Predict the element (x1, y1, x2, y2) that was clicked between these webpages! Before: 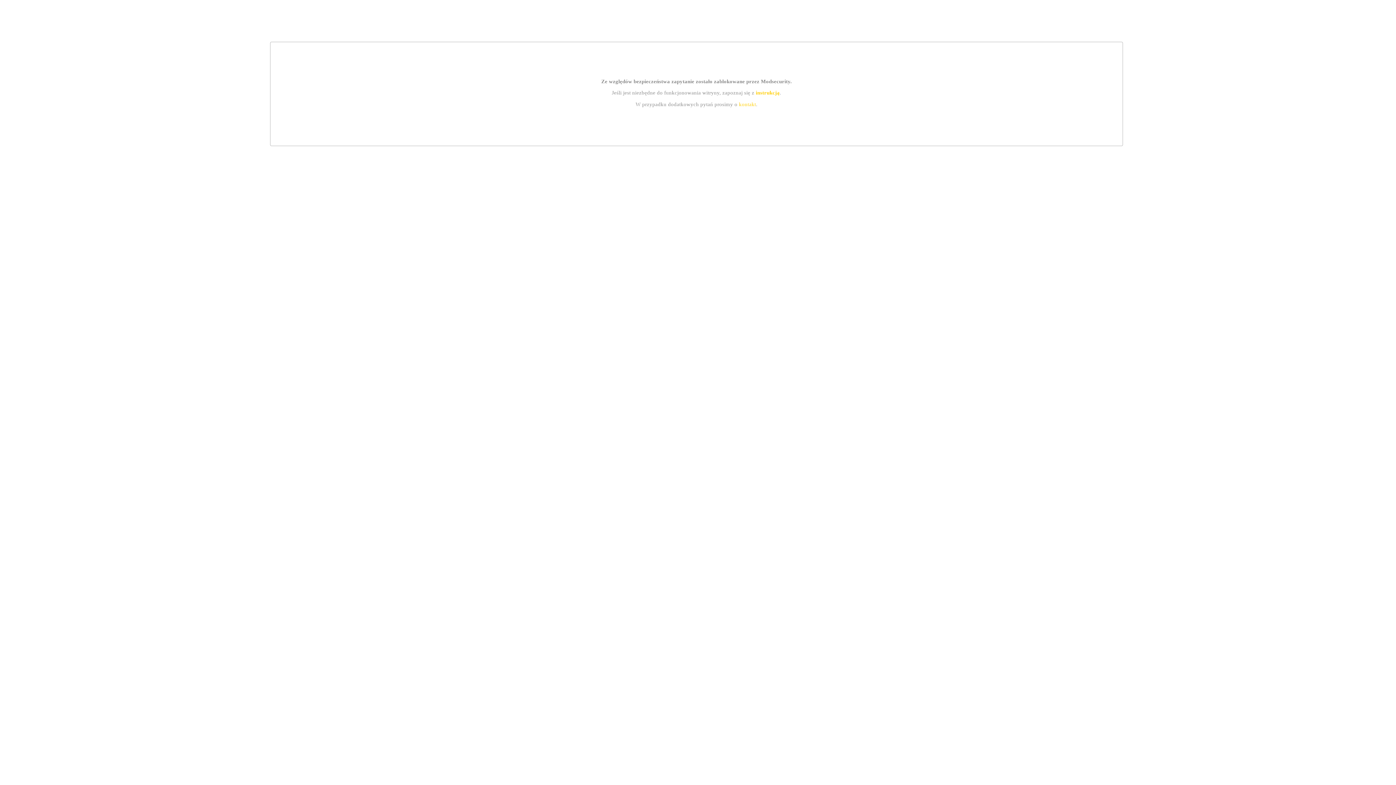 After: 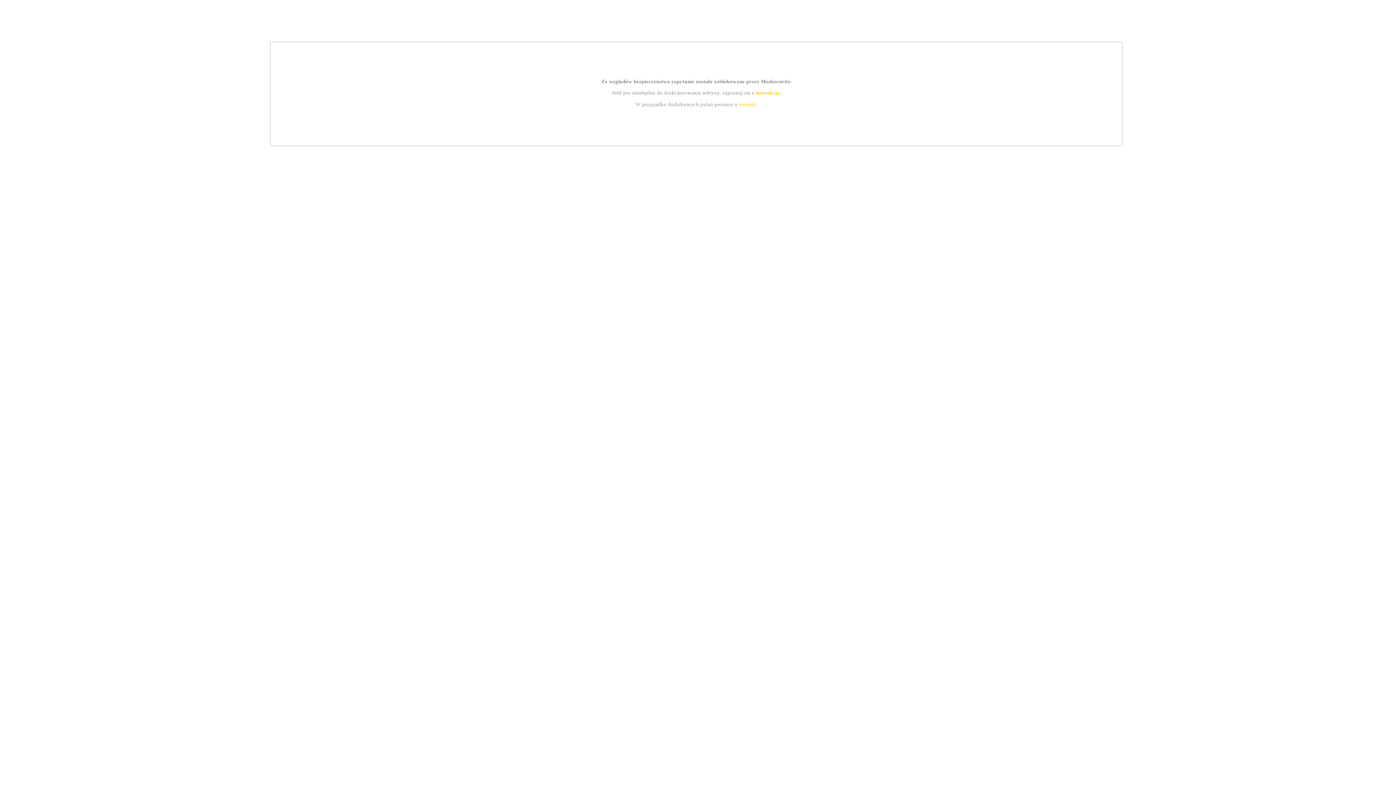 Action: label: kontakt bbox: (739, 101, 756, 107)